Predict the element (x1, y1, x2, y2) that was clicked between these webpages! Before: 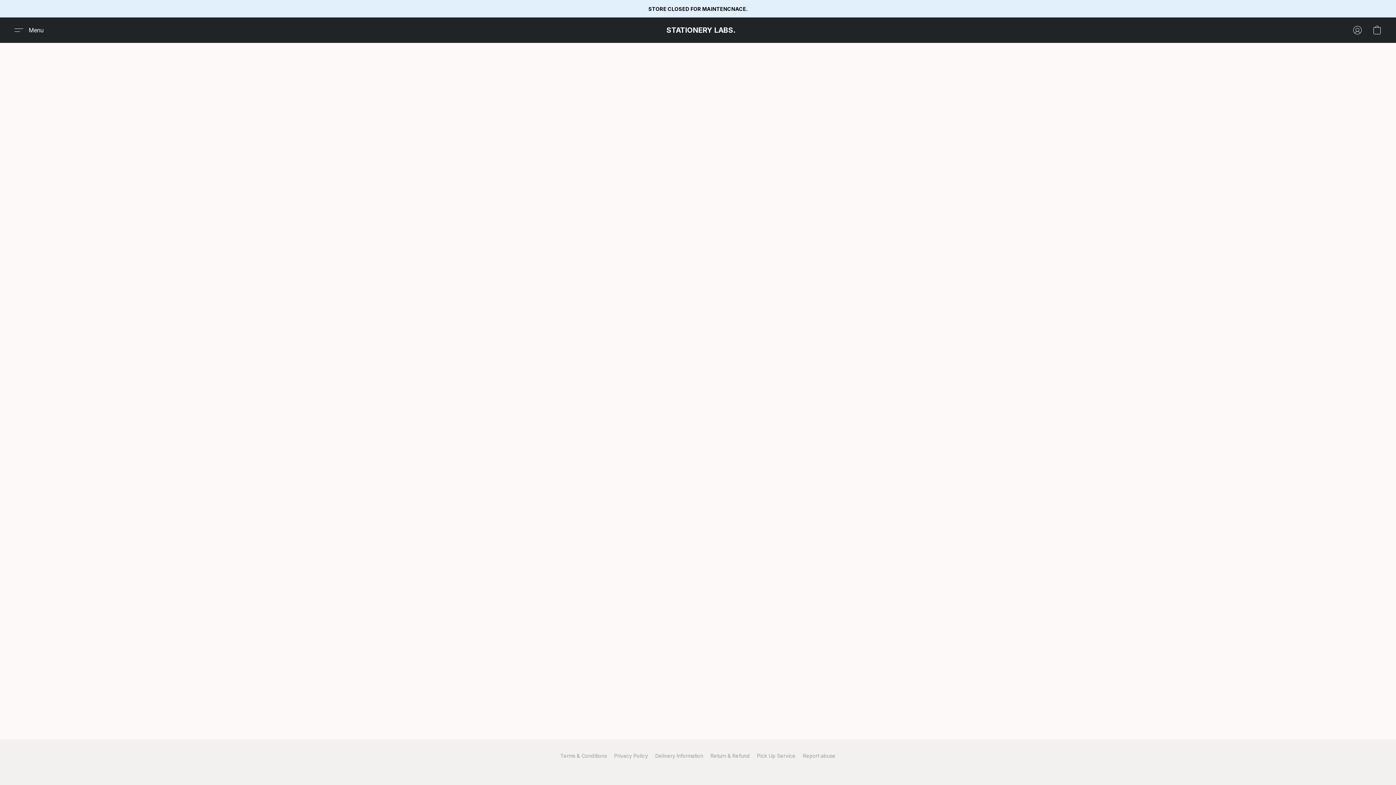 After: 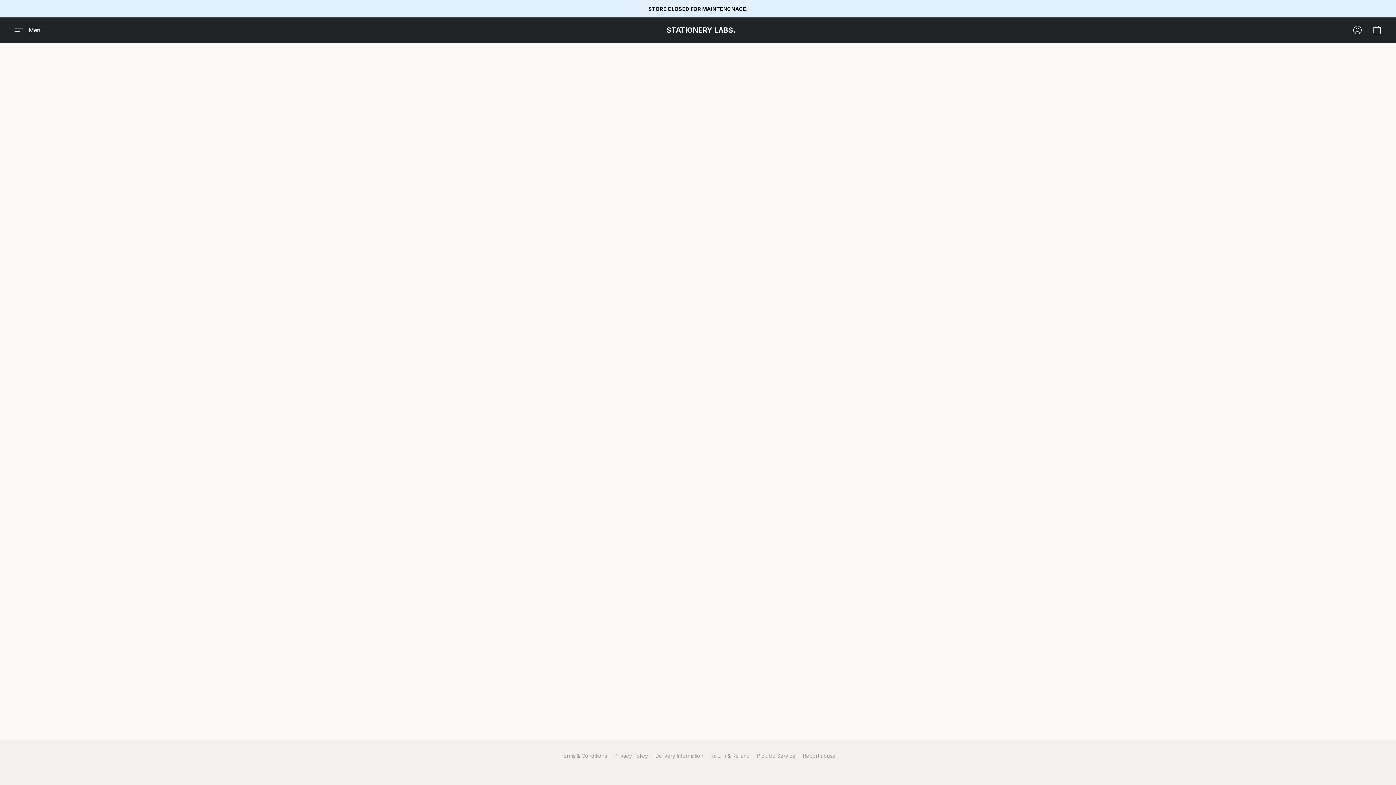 Action: label: Pick Up Service bbox: (757, 752, 795, 760)